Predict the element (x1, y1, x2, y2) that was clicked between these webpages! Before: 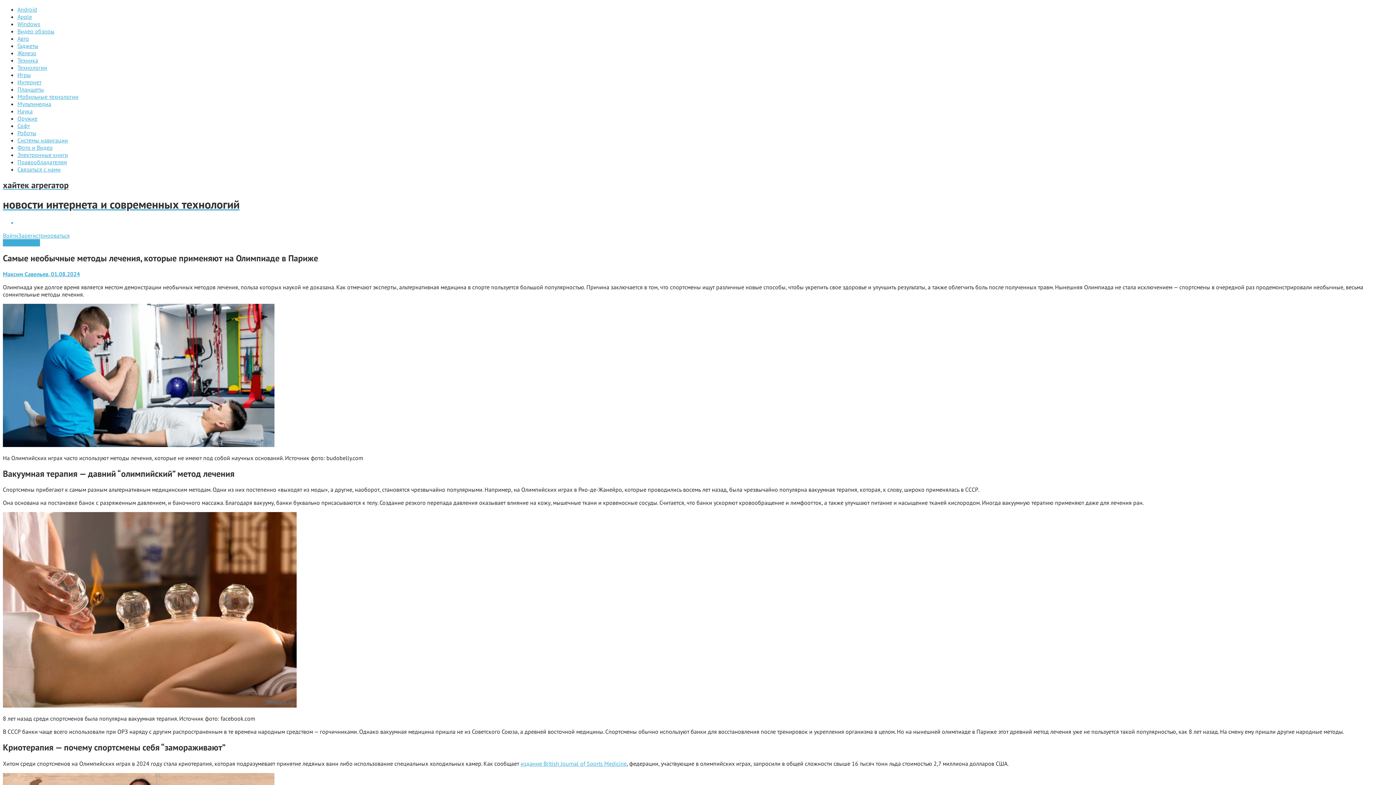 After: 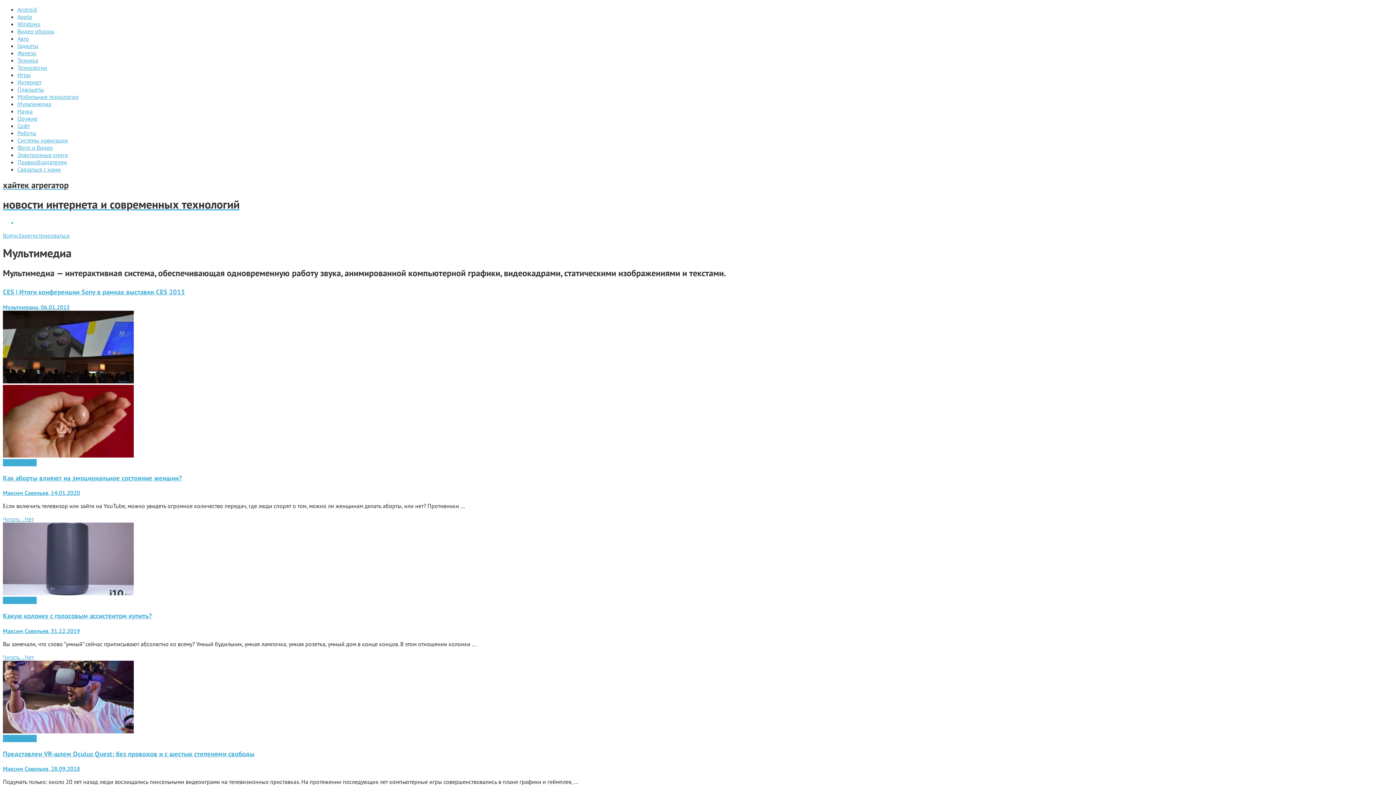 Action: bbox: (17, 100, 51, 107) label: Мультимедиа